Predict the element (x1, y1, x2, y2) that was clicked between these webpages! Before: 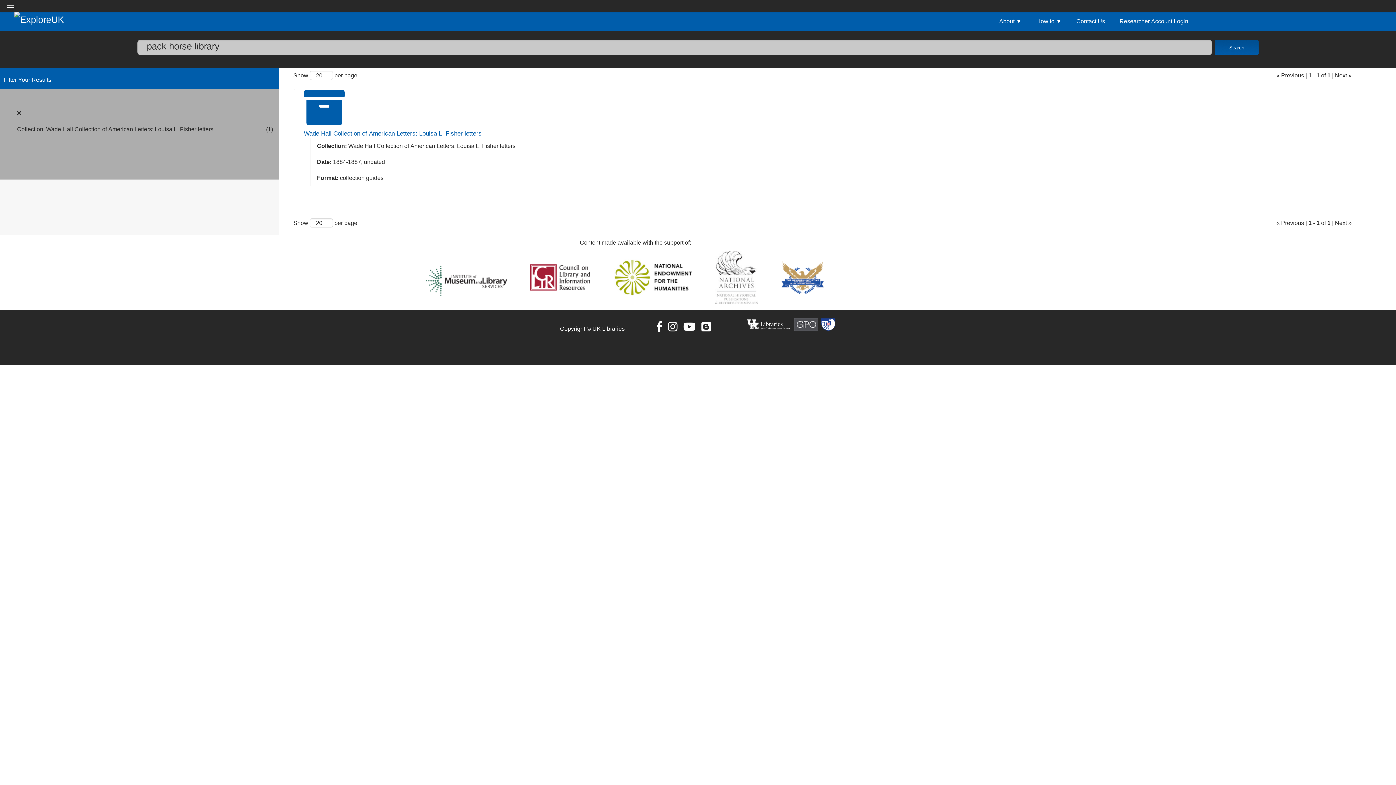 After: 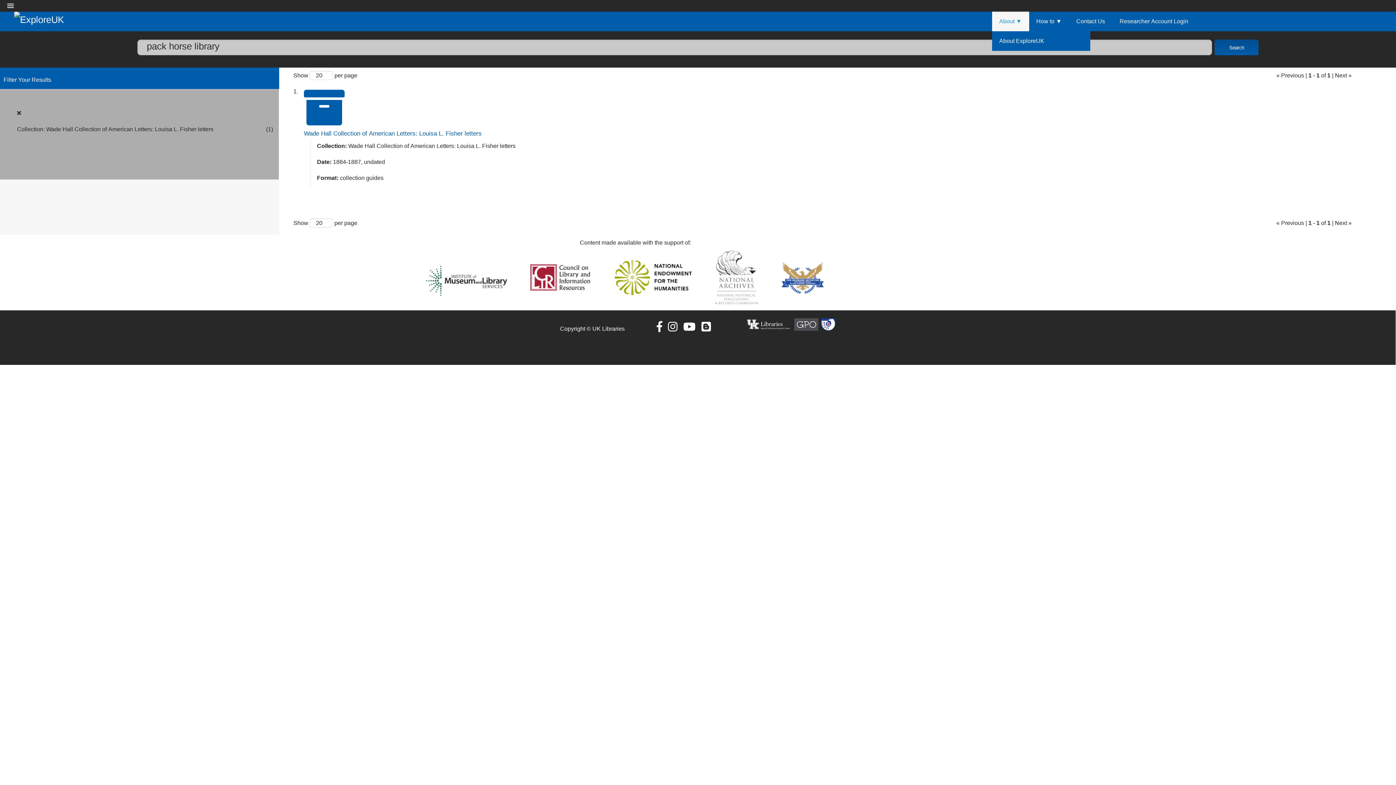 Action: label: About bbox: (992, 11, 1029, 31)